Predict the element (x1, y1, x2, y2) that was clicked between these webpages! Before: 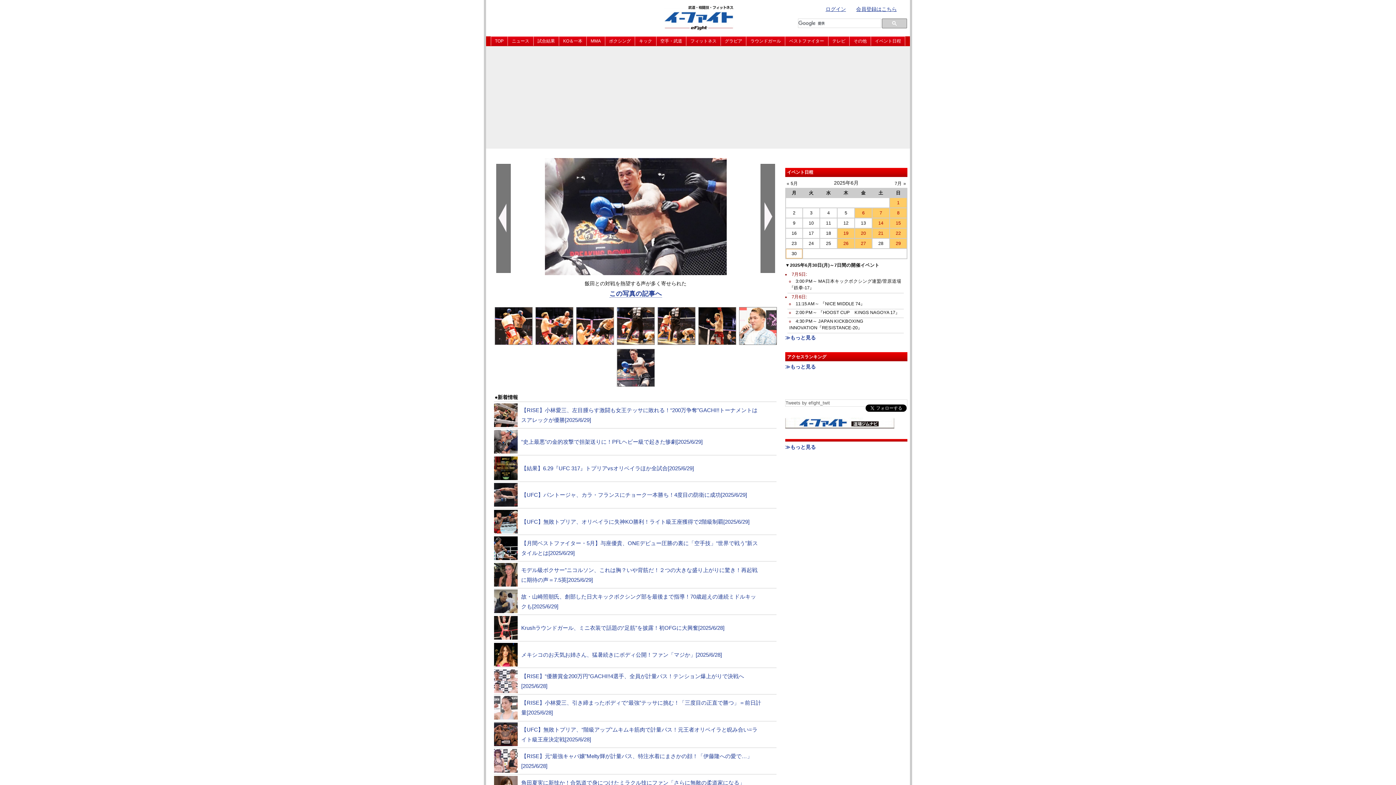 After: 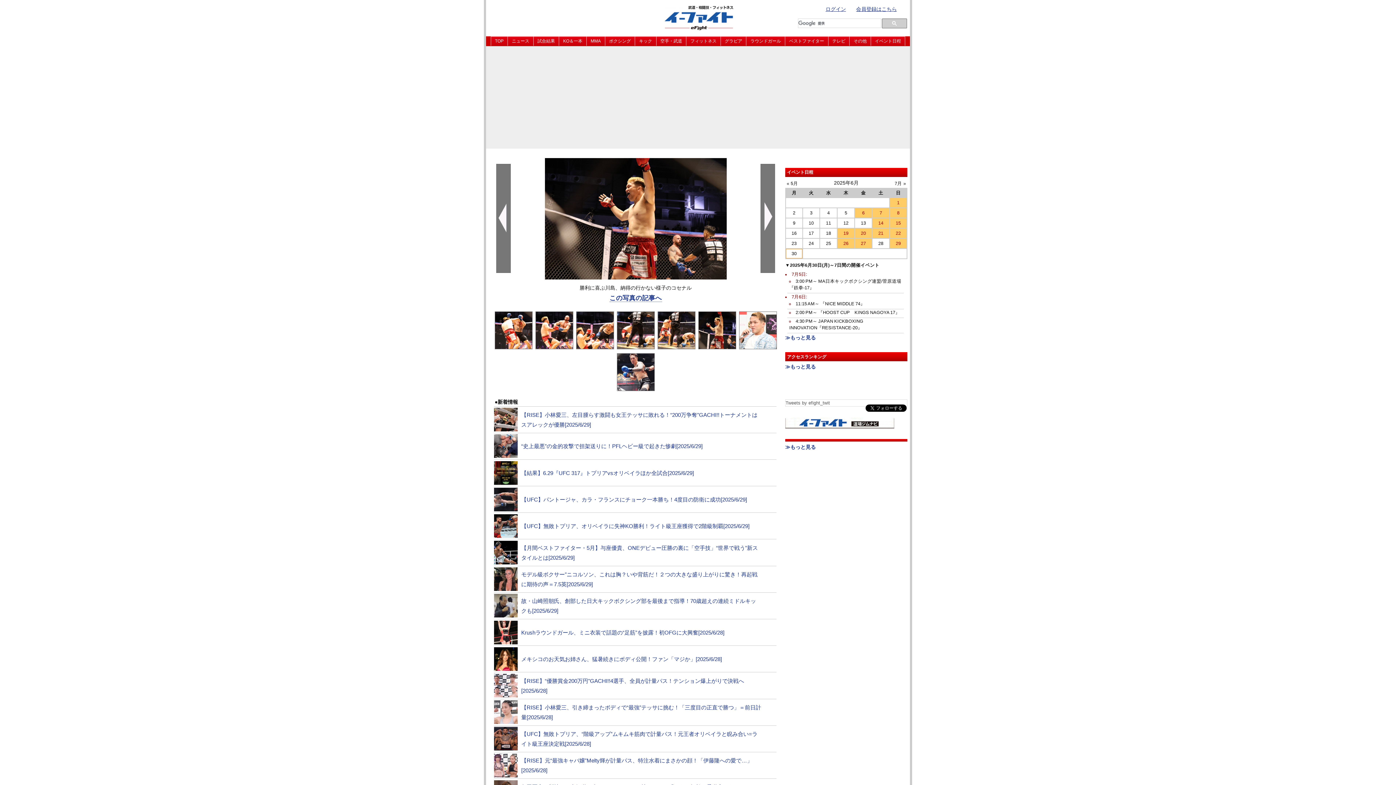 Action: bbox: (698, 337, 735, 343)